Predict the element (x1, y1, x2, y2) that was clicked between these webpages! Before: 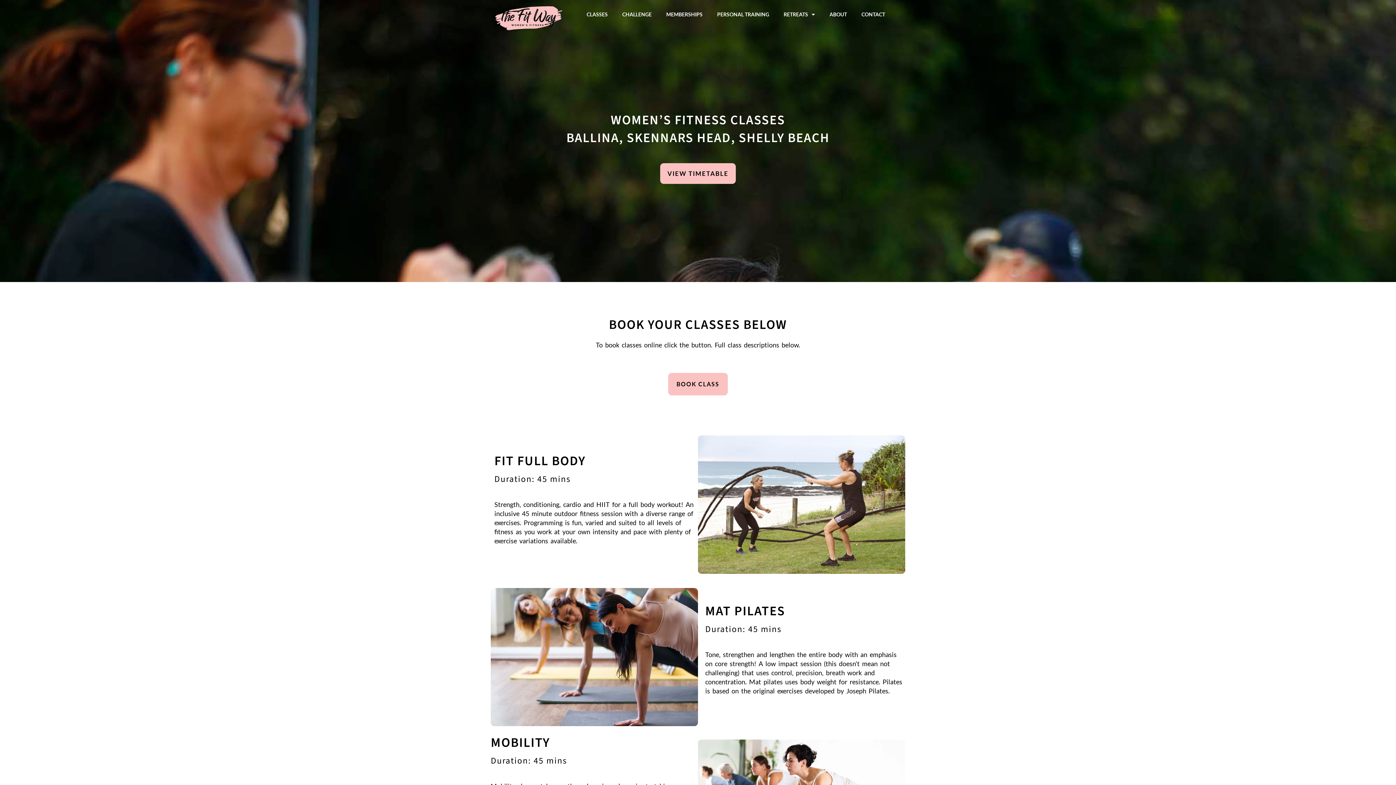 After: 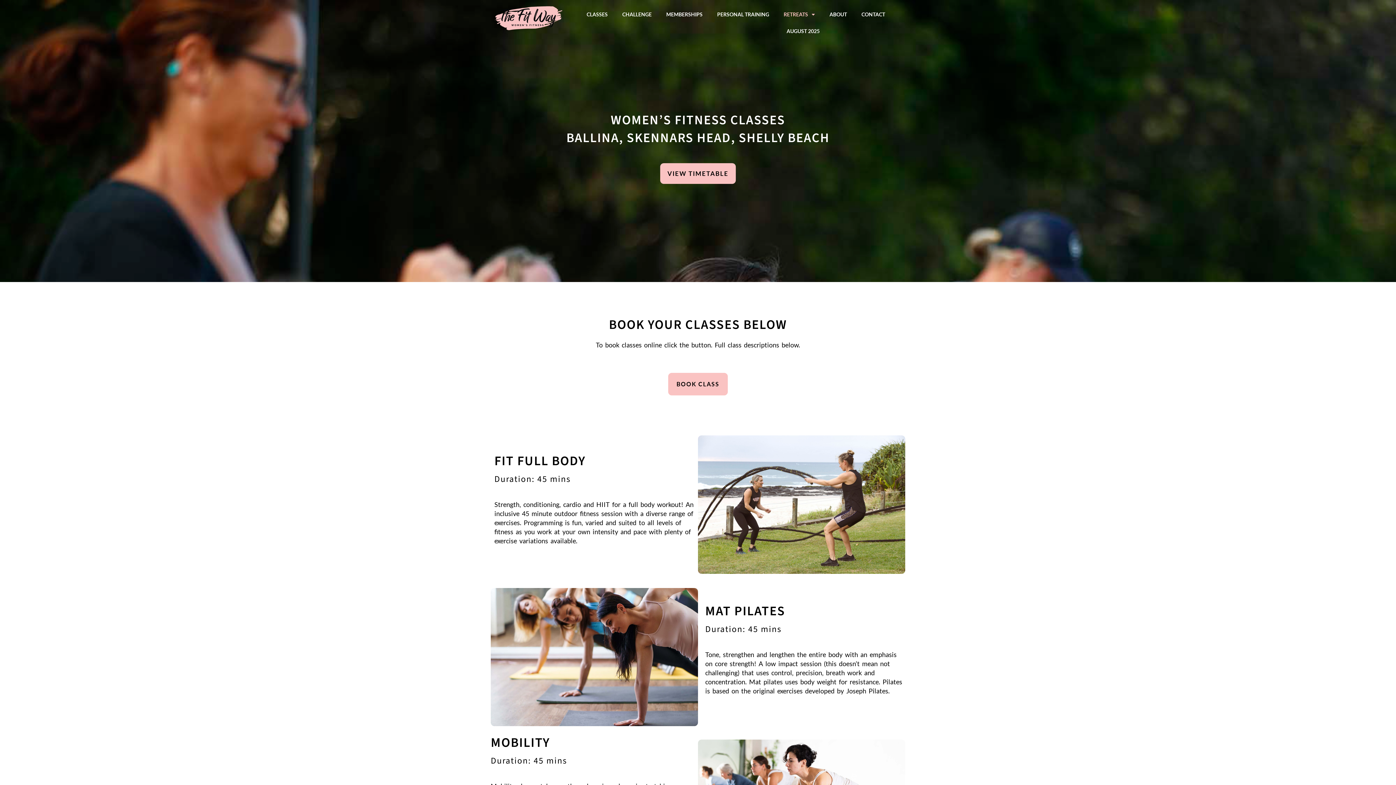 Action: label: RETREATS bbox: (776, 6, 822, 22)